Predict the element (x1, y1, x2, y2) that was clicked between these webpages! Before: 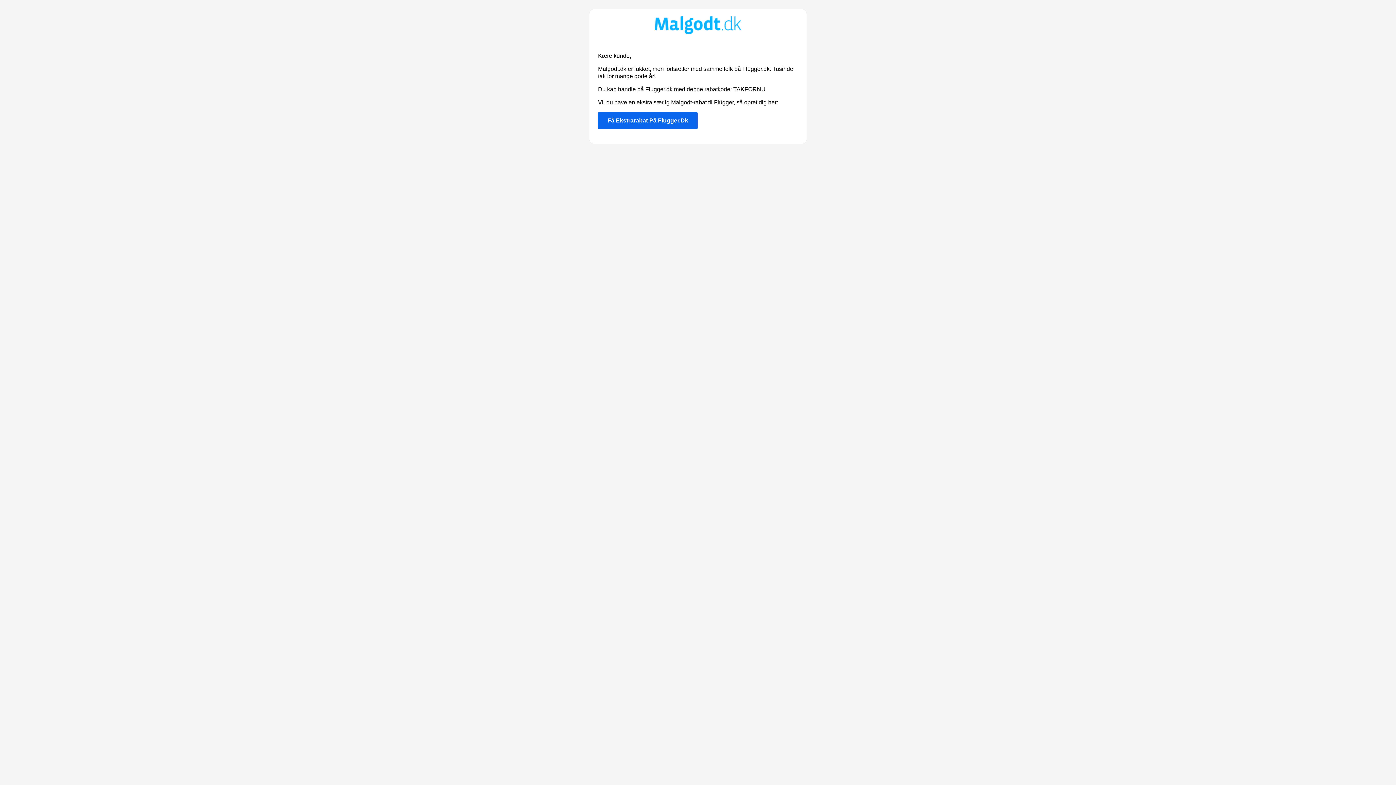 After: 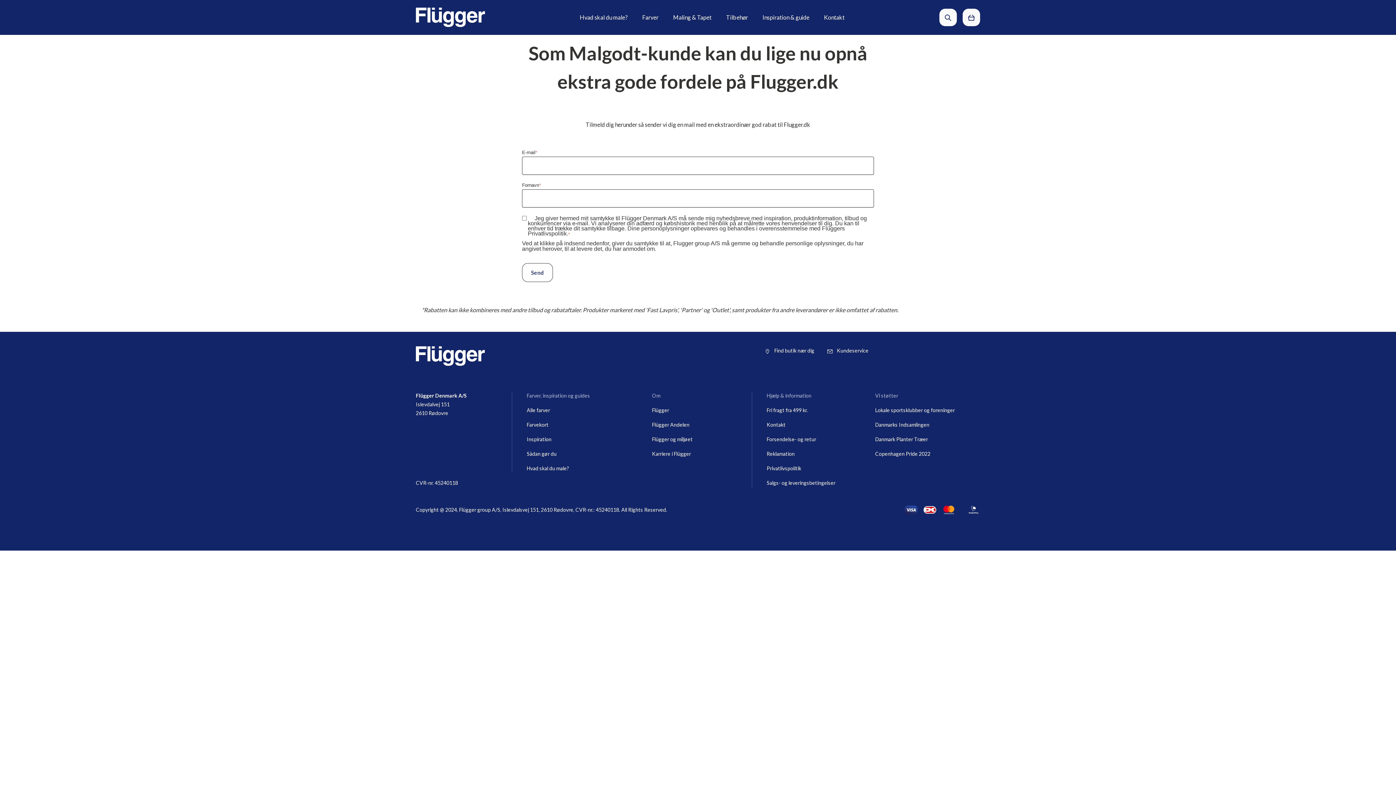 Action: bbox: (598, 112, 697, 129) label: Få Ekstrarabat På Flugger.Dk